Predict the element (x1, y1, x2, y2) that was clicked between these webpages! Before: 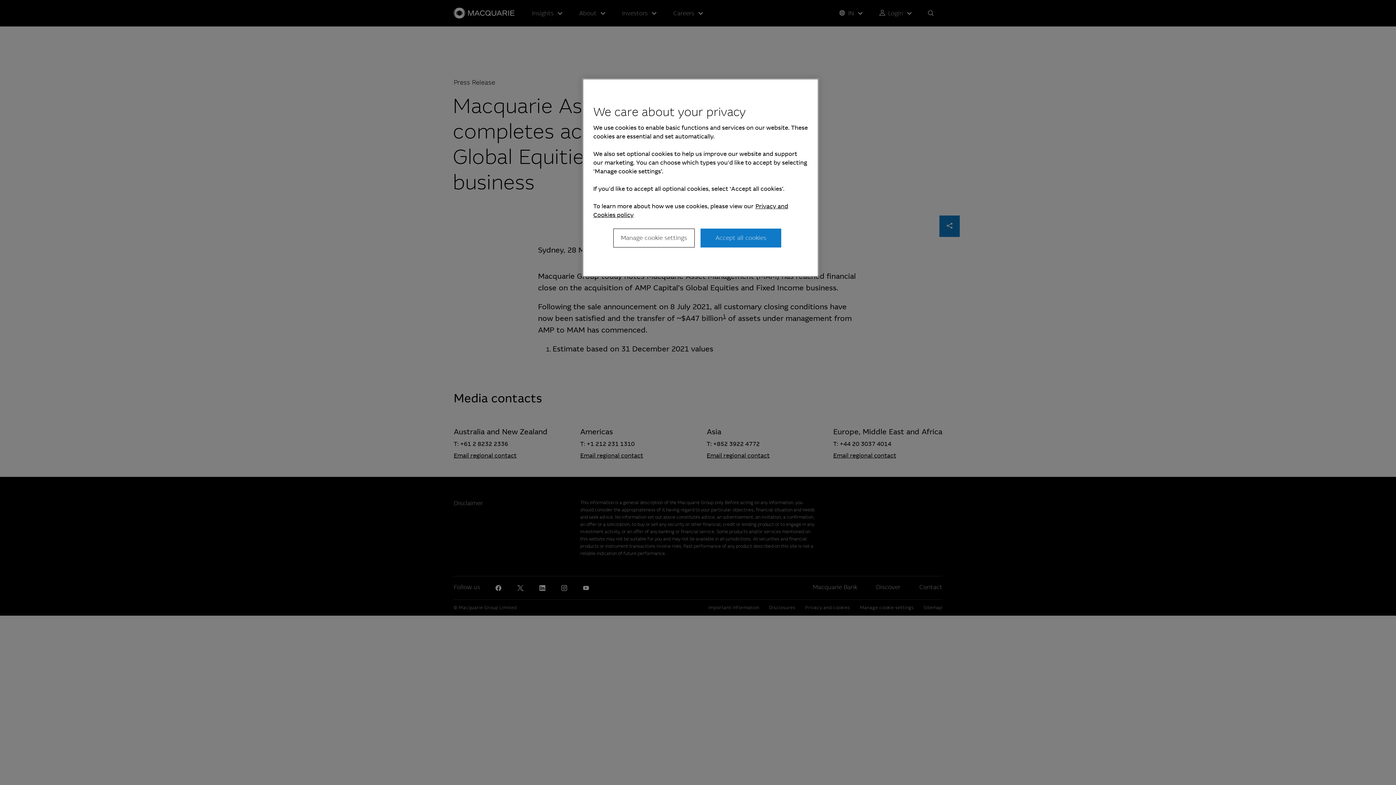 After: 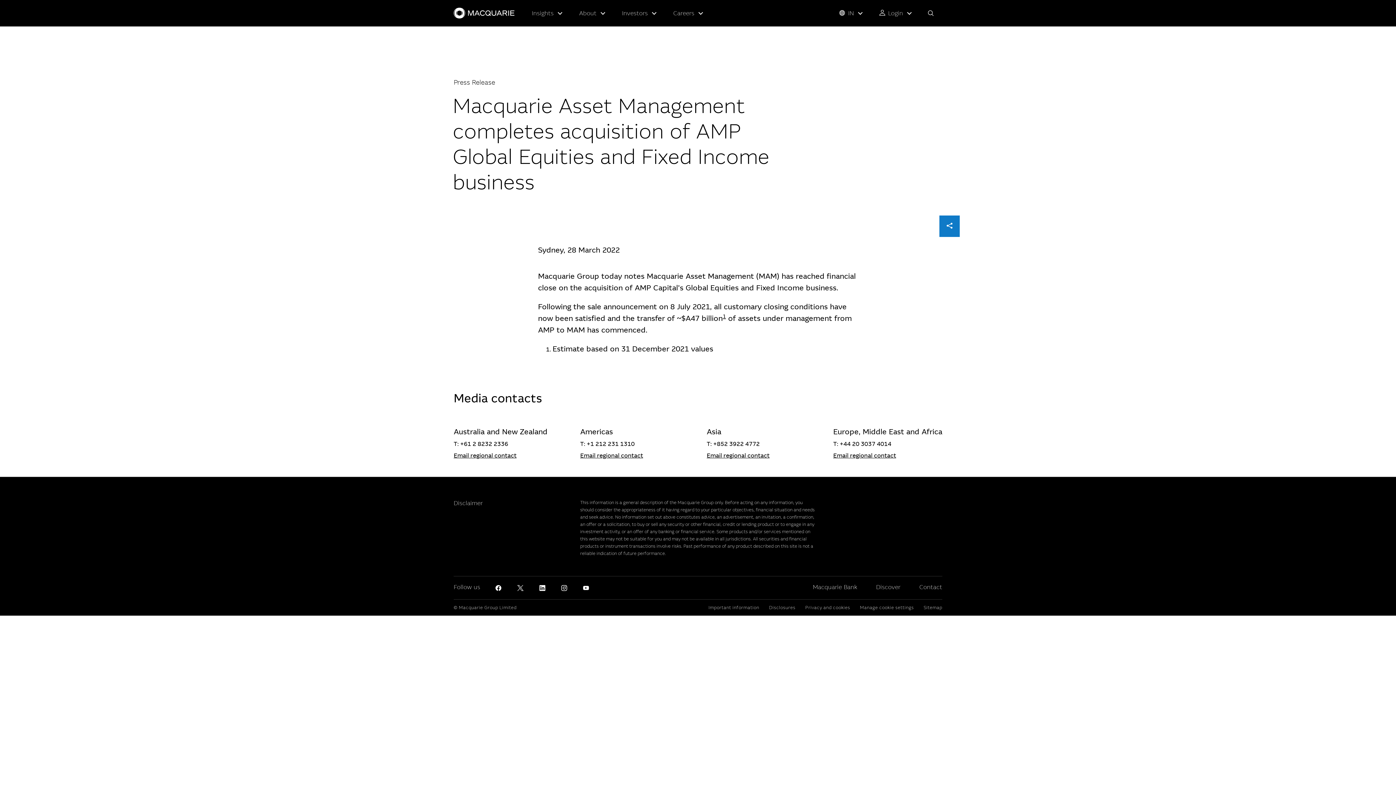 Action: bbox: (700, 228, 781, 247) label: Accept all cookies